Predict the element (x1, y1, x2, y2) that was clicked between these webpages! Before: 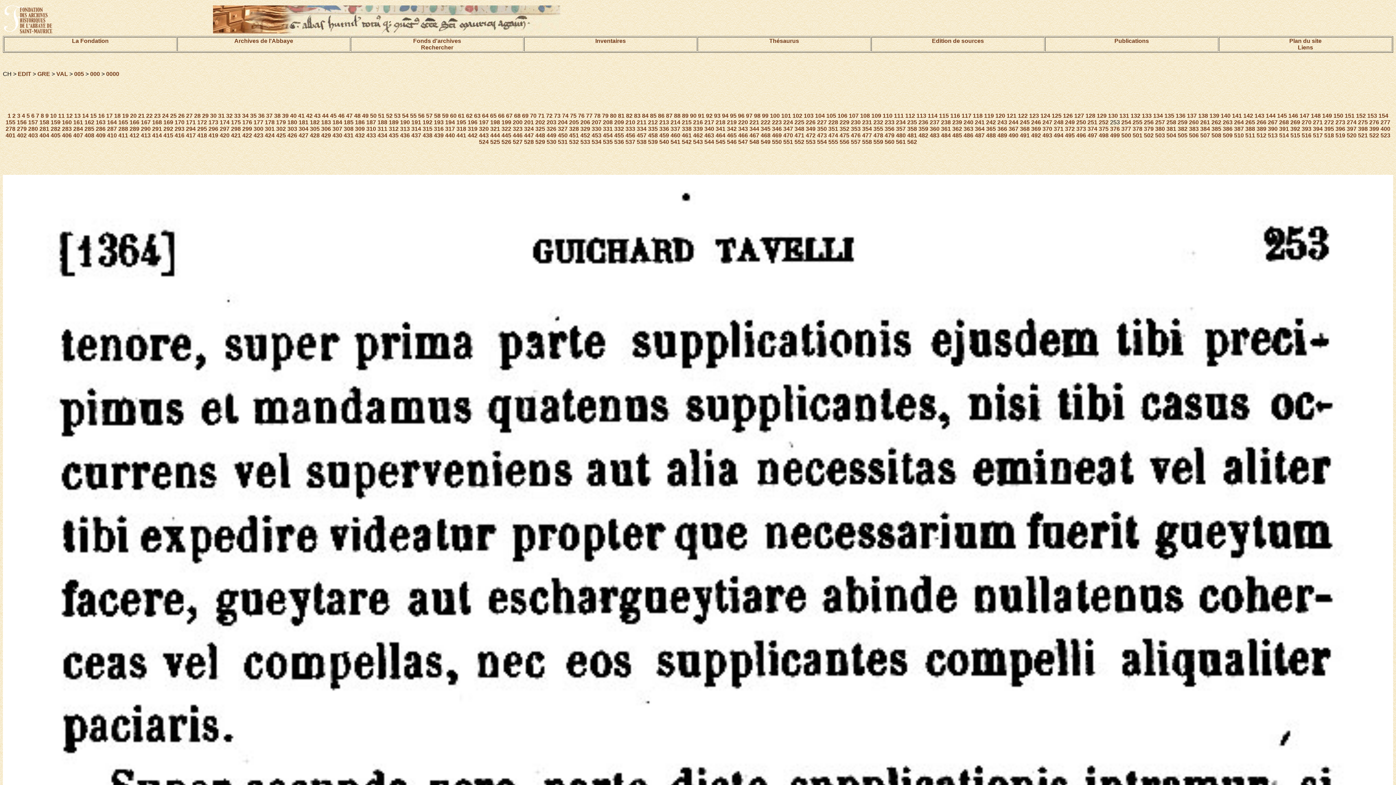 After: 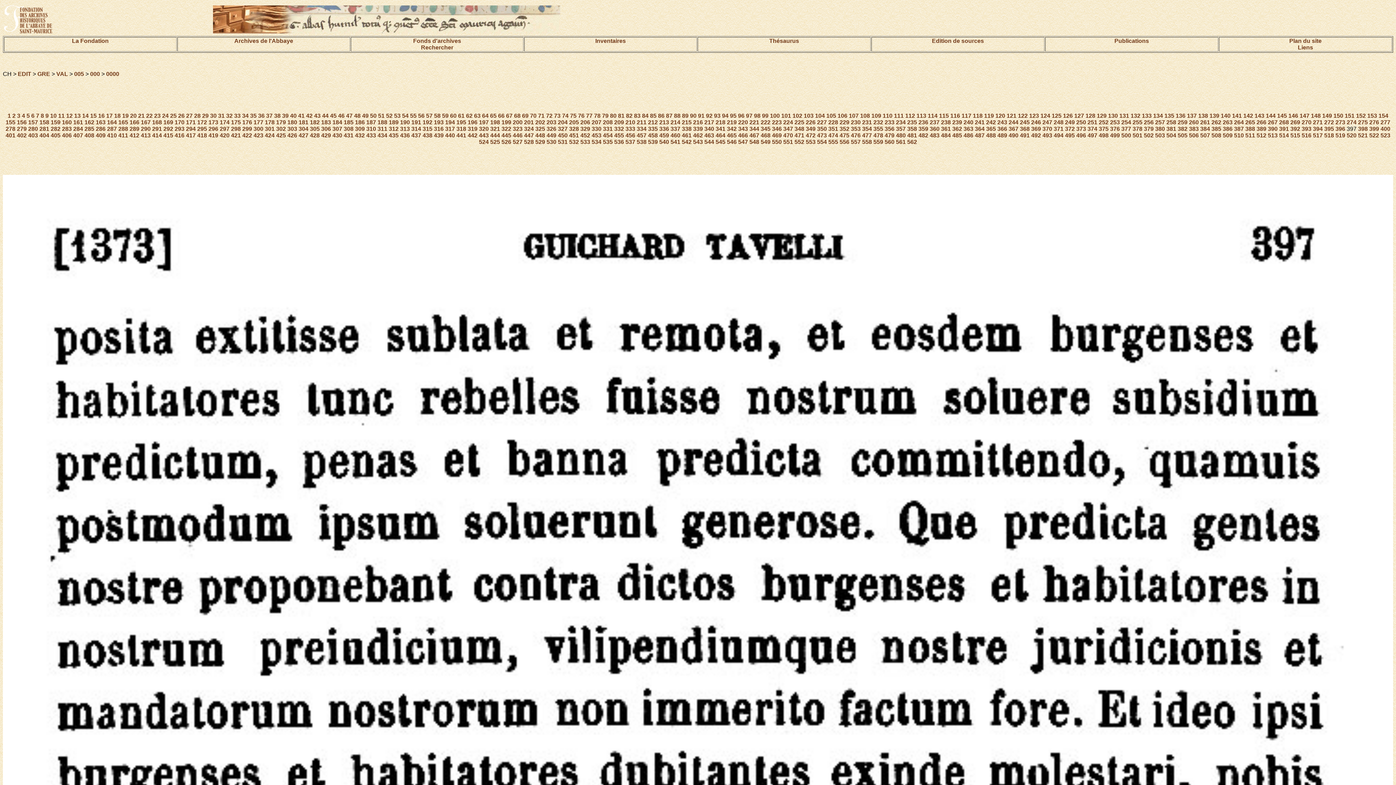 Action: bbox: (1347, 125, 1356, 132) label: 397